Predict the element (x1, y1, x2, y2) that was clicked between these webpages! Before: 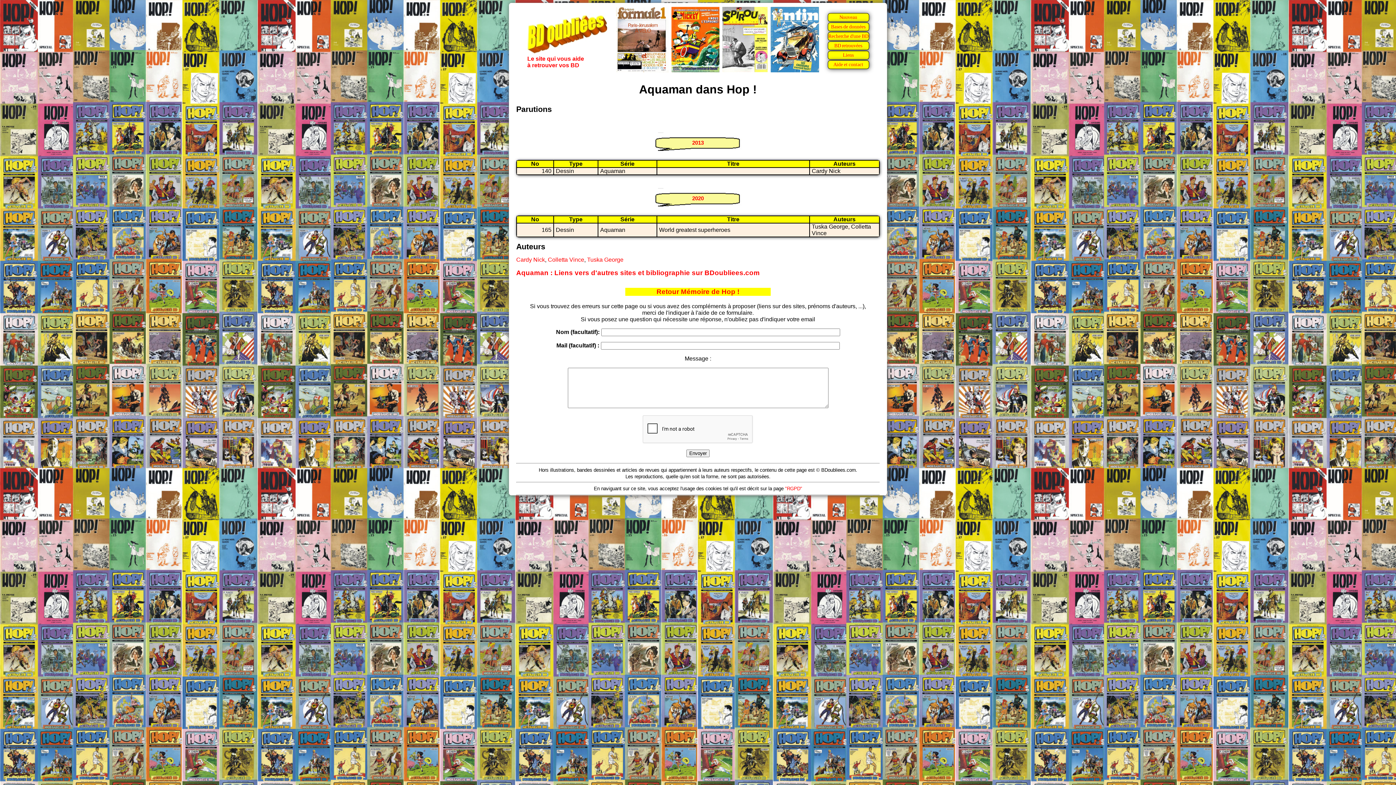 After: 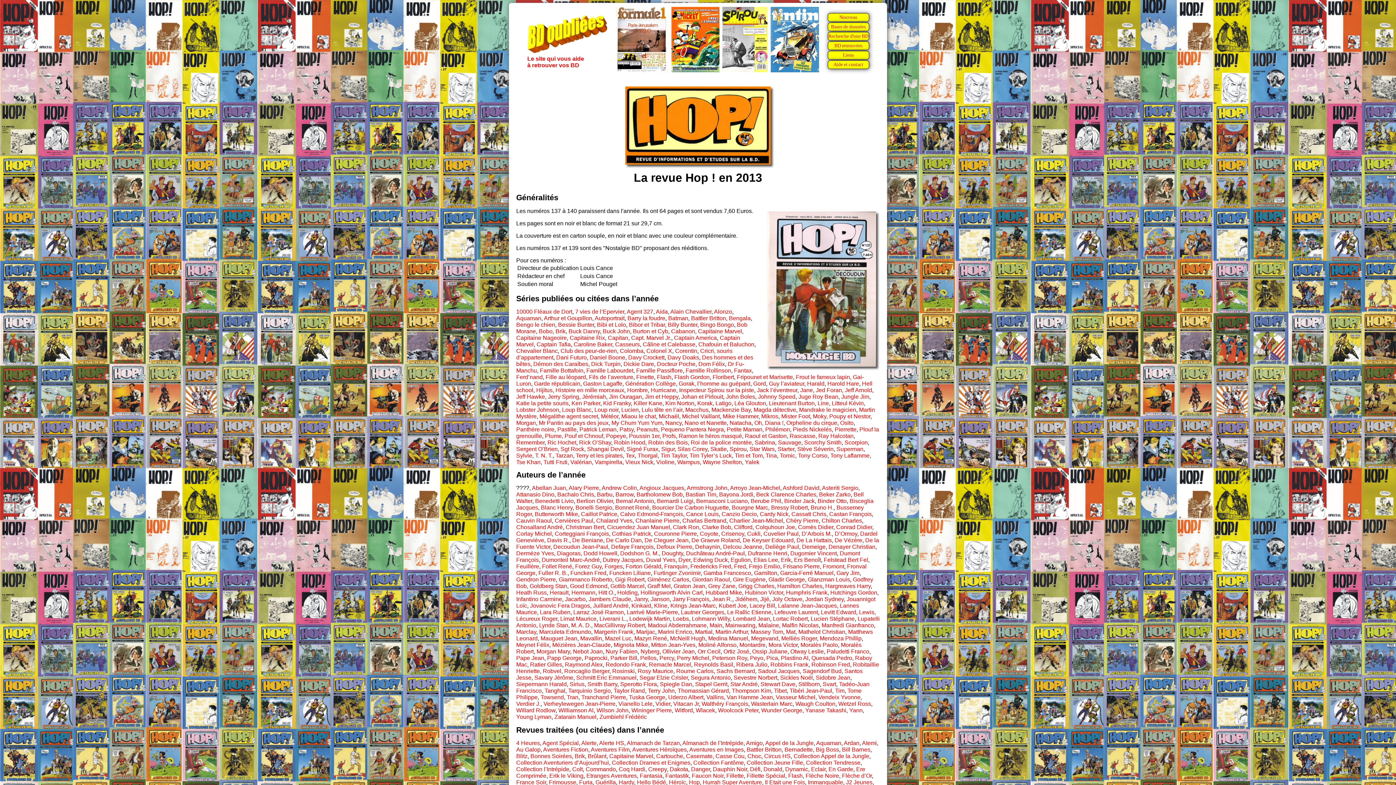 Action: bbox: (692, 139, 704, 145) label: 2013